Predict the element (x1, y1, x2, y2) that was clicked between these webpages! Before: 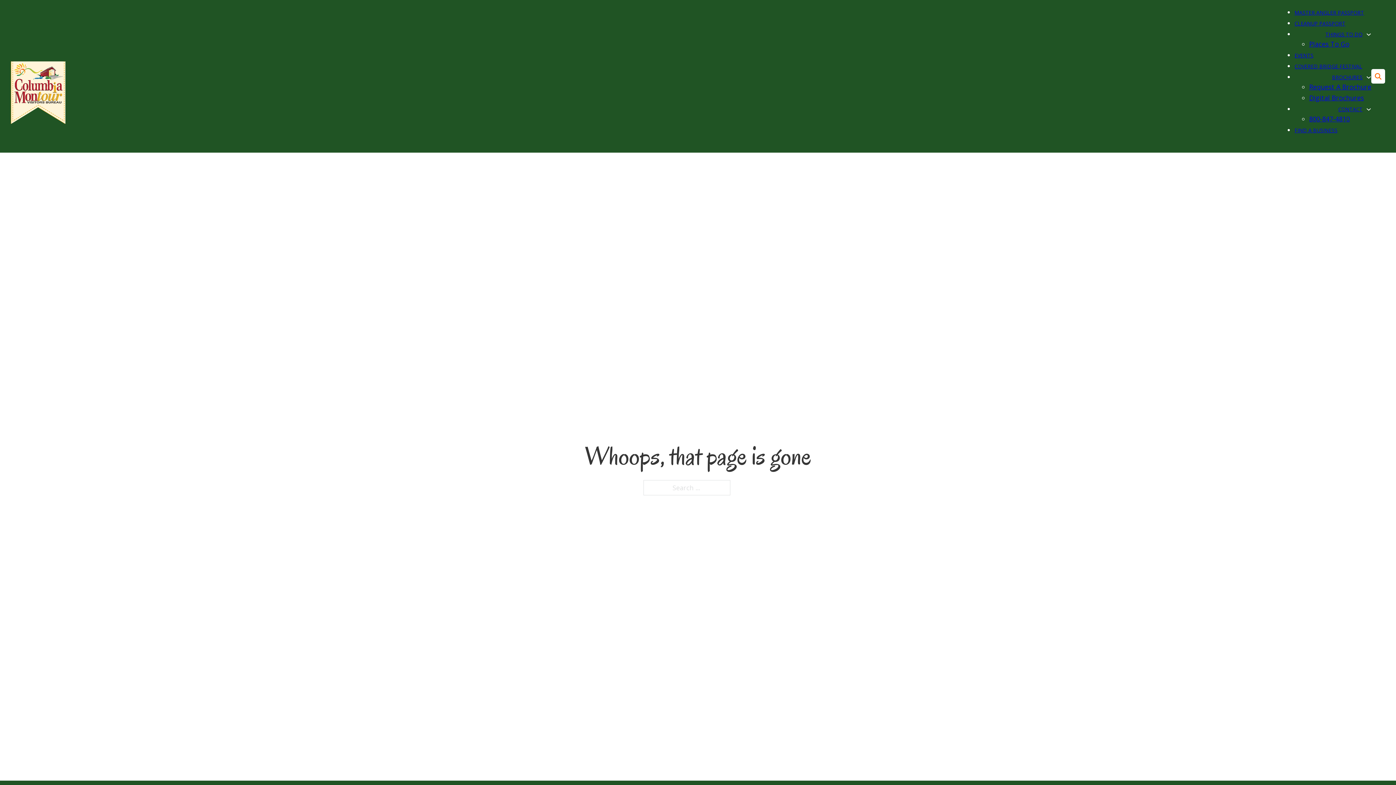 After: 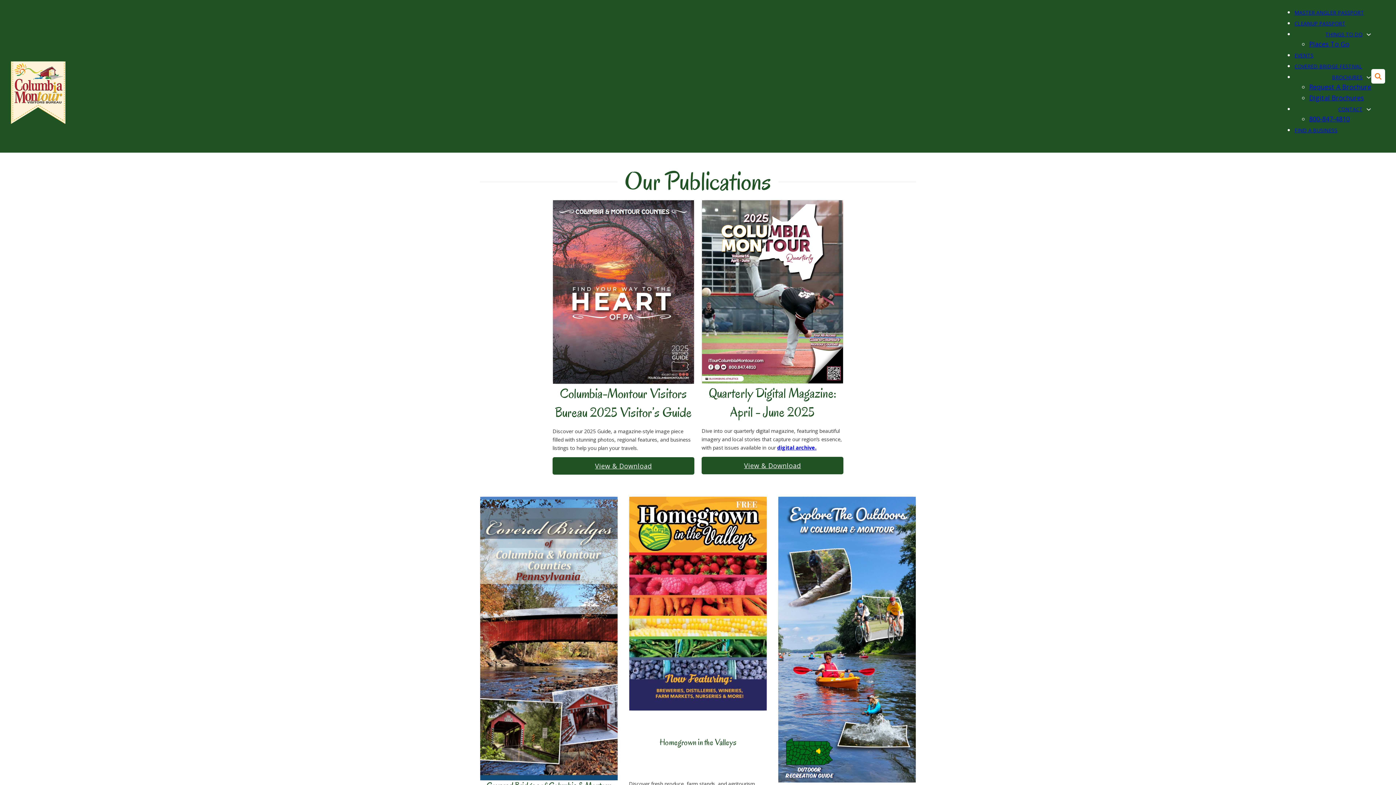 Action: label: Digital Brochures bbox: (1309, 93, 1364, 102)